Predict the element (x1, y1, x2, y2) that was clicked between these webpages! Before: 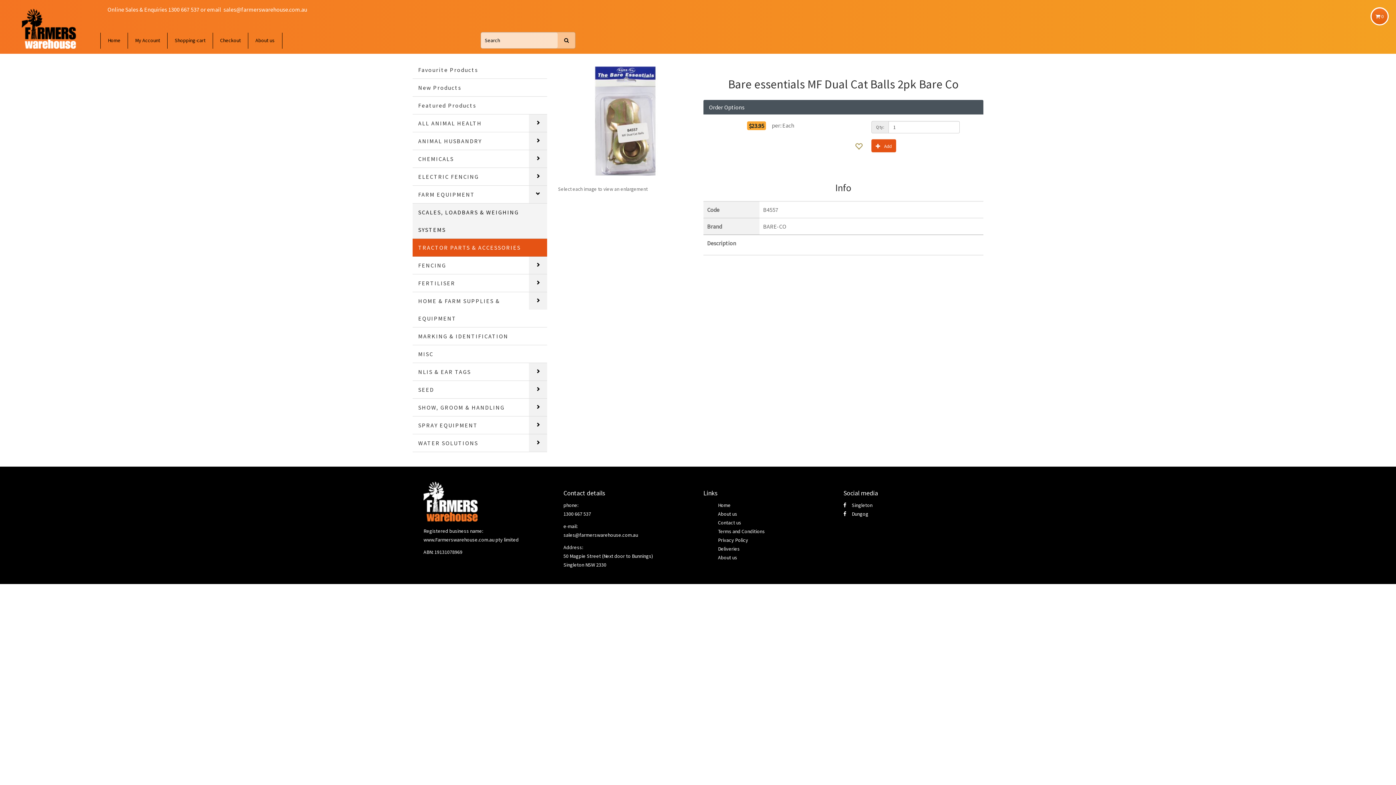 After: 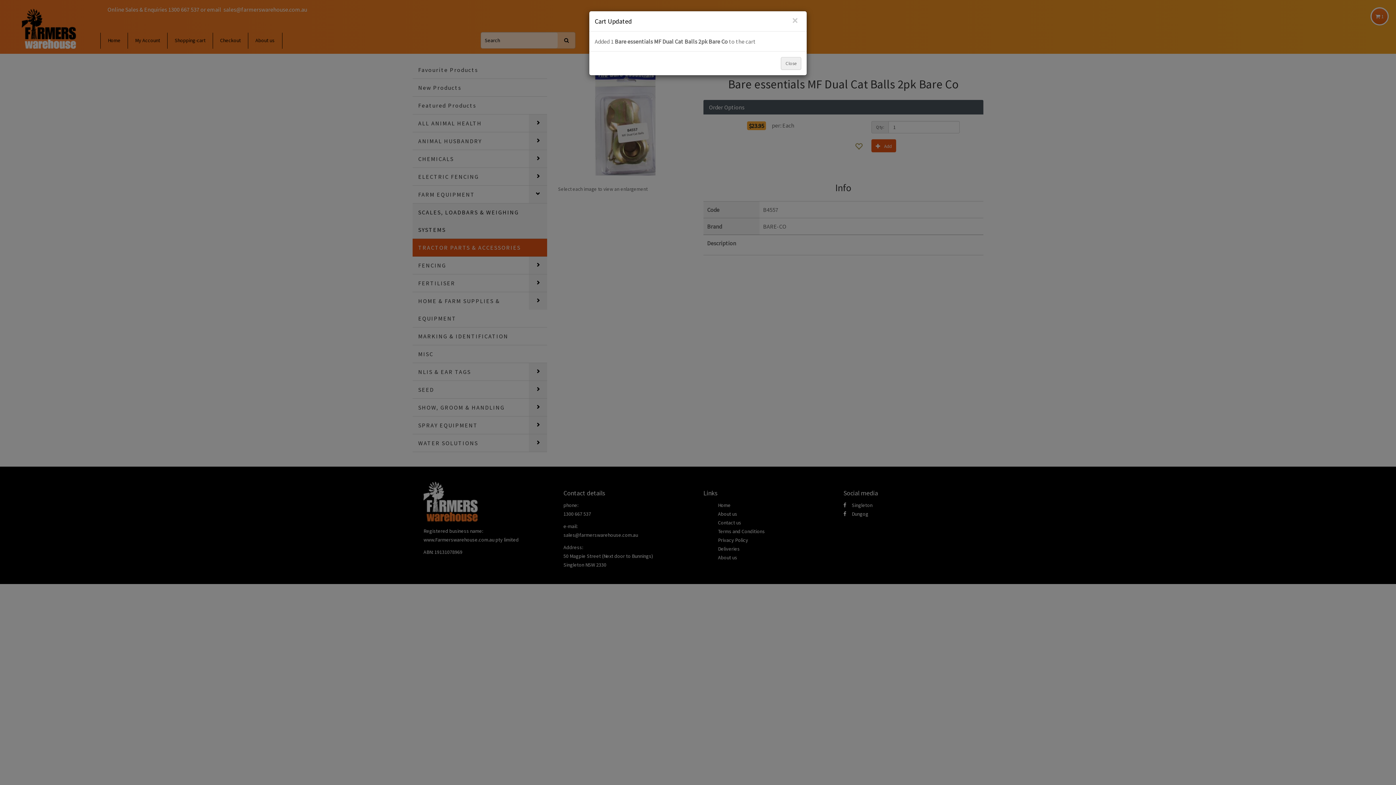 Action: bbox: (871, 139, 896, 152) label: Add